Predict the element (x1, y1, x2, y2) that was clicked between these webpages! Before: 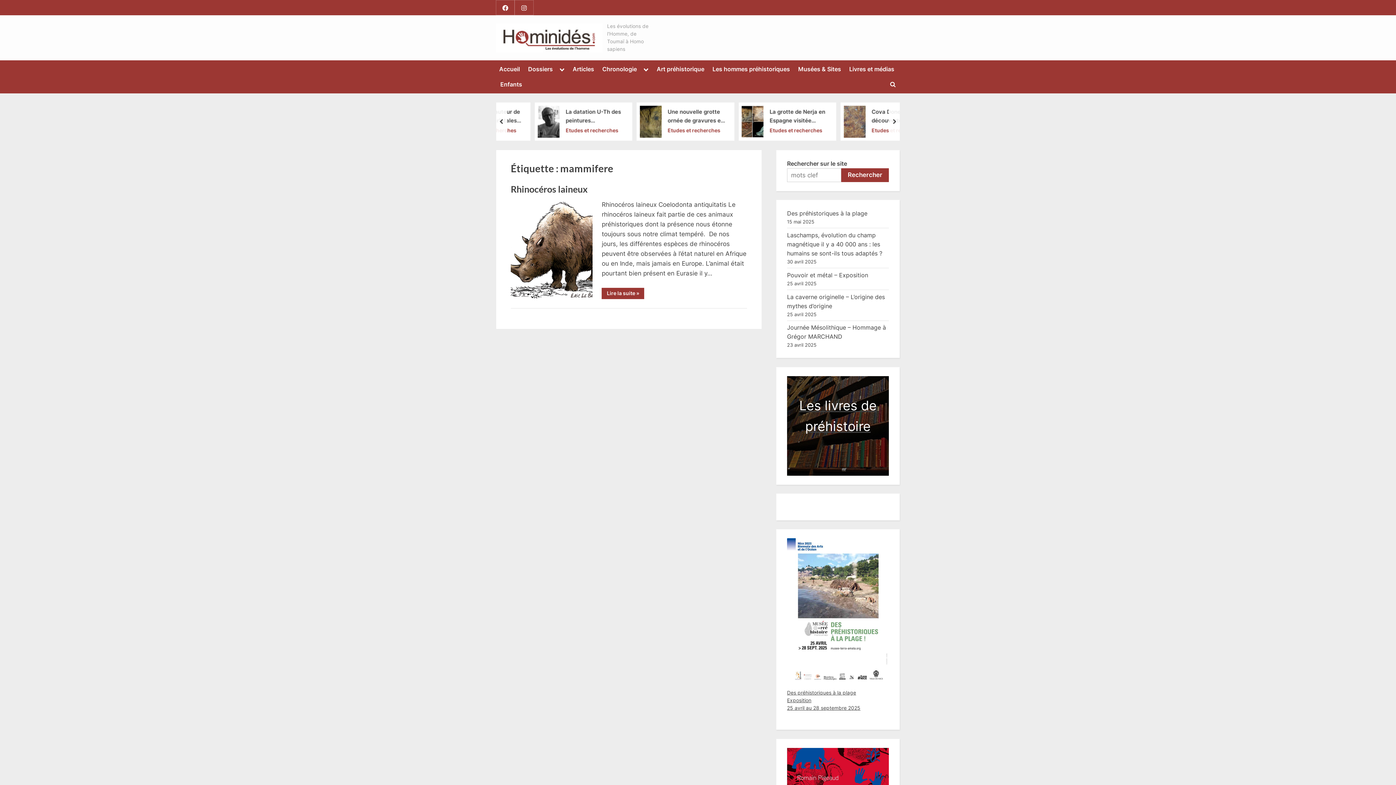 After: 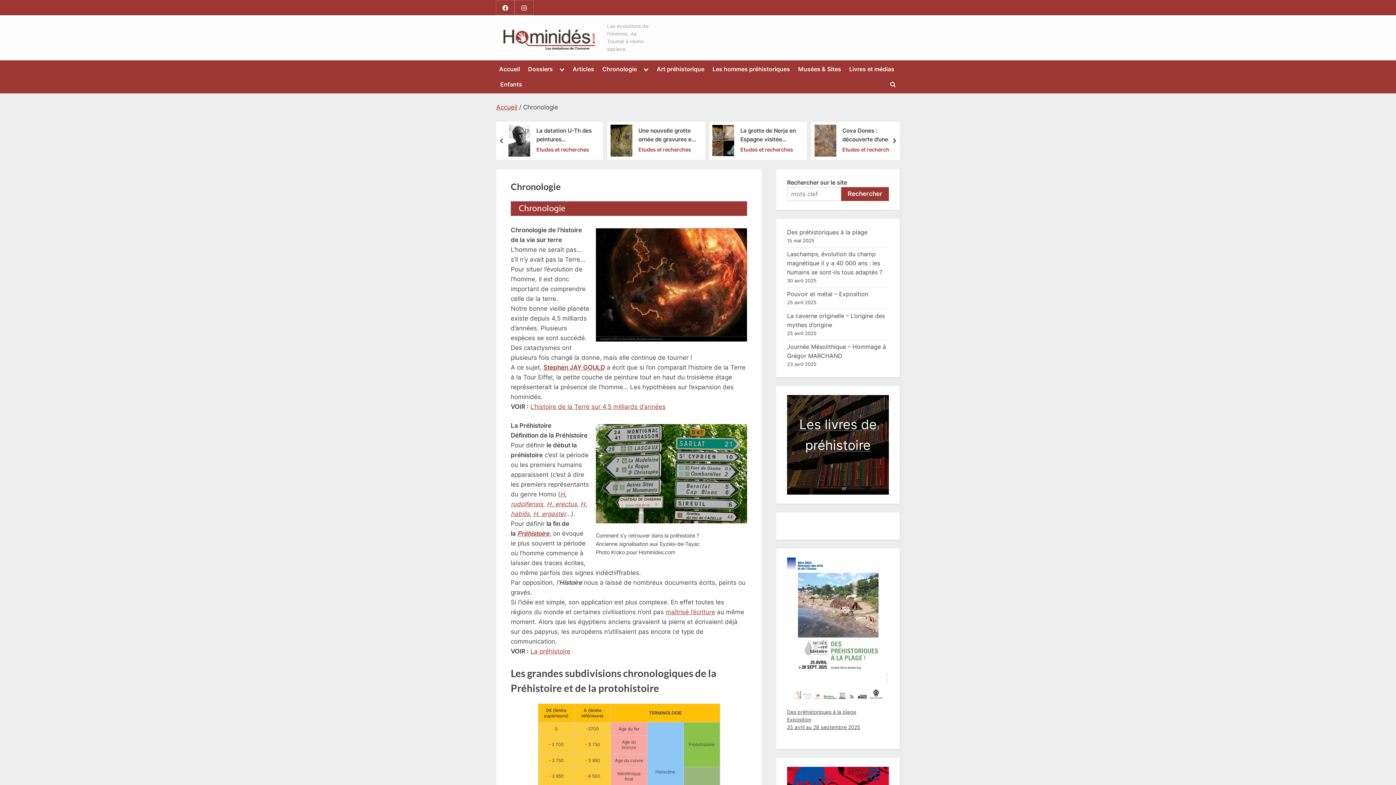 Action: bbox: (599, 63, 639, 75) label: Chronologie